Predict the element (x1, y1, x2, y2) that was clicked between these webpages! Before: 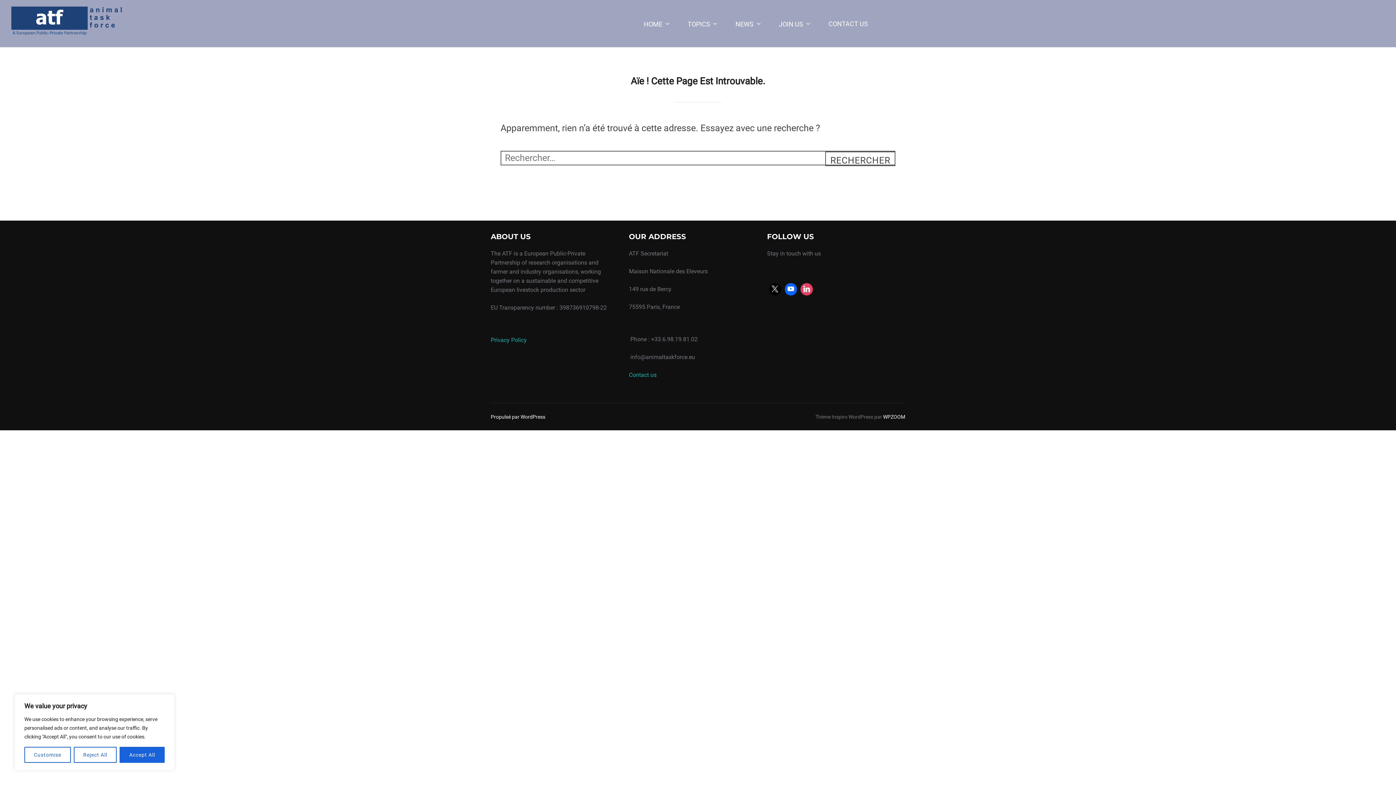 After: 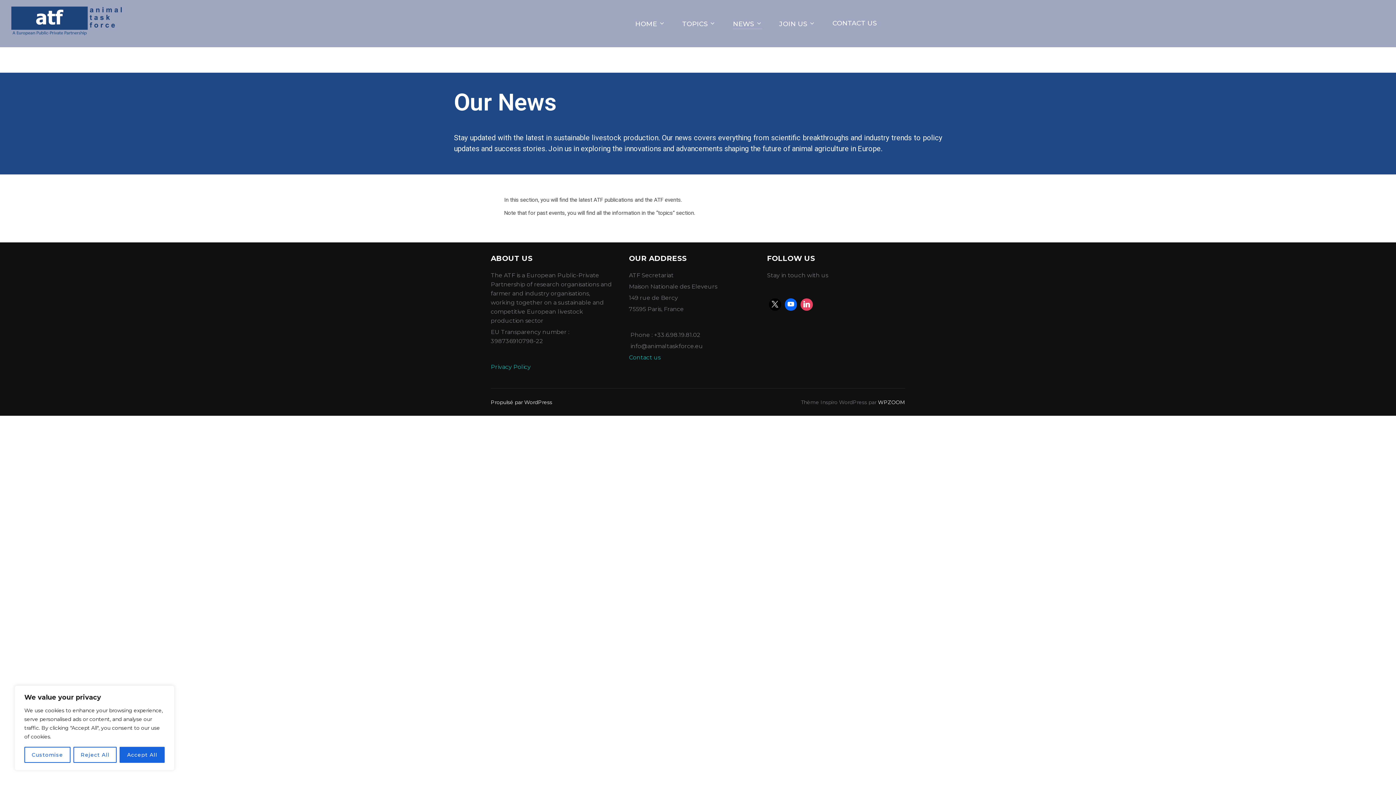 Action: label: NEWS bbox: (735, 18, 762, 29)